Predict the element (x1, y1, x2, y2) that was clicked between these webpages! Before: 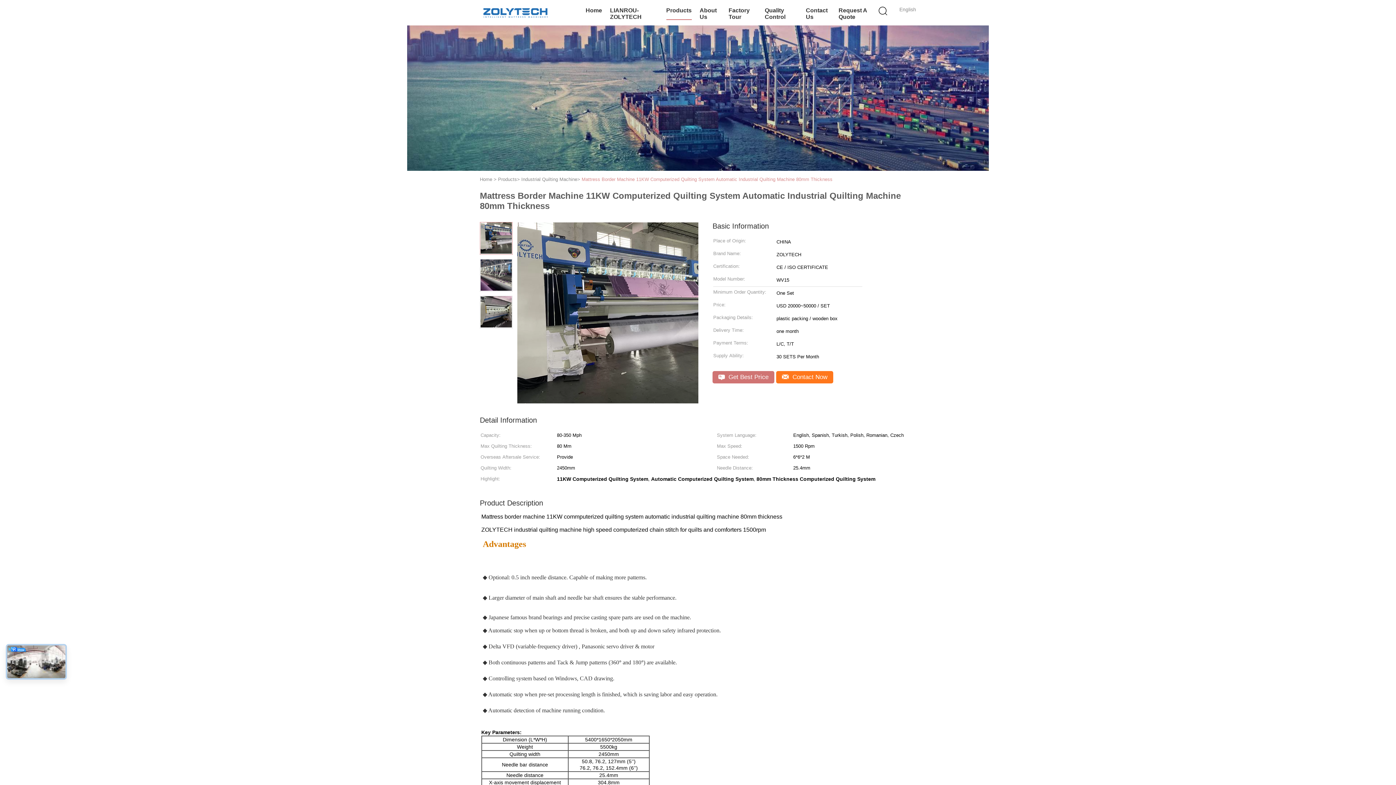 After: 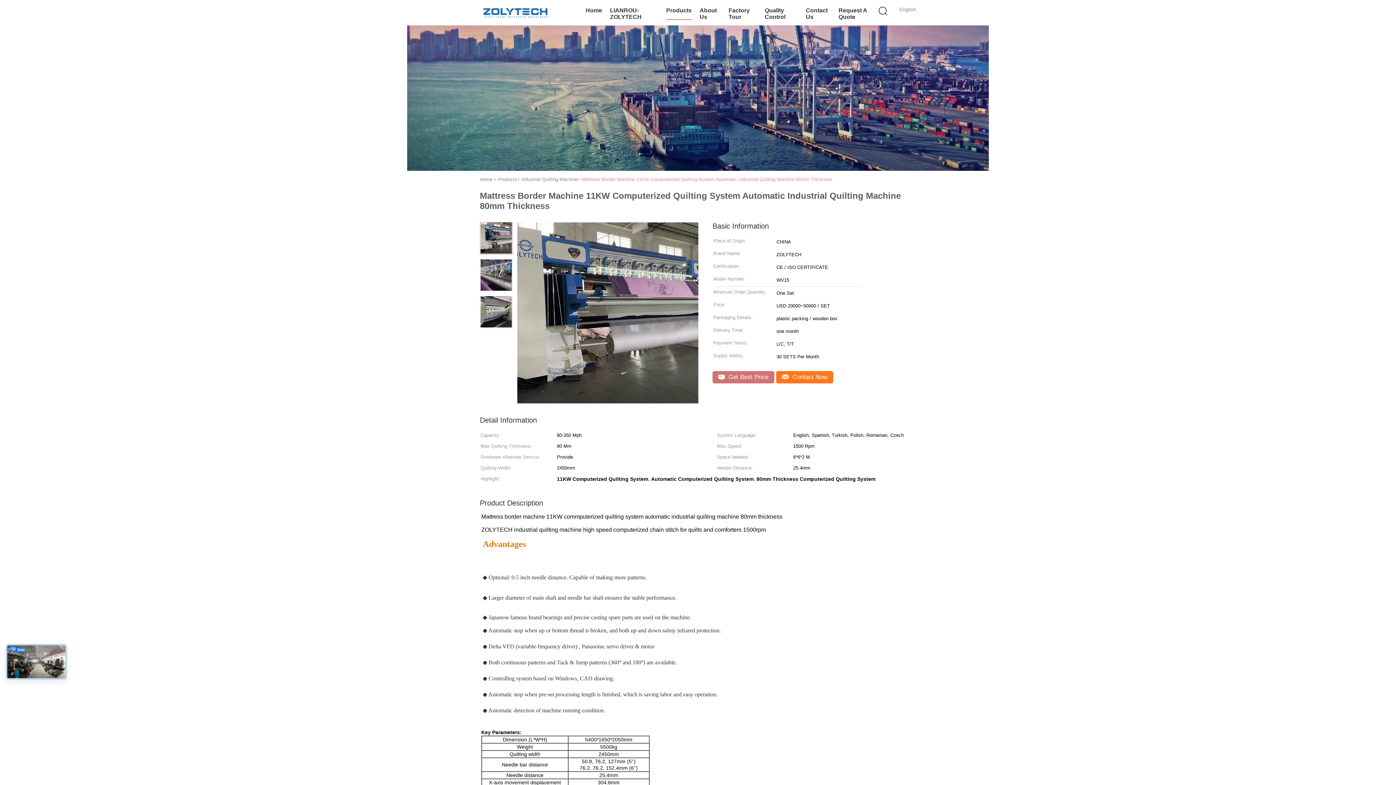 Action: label: Request A Quote bbox: (838, 1, 876, 26)